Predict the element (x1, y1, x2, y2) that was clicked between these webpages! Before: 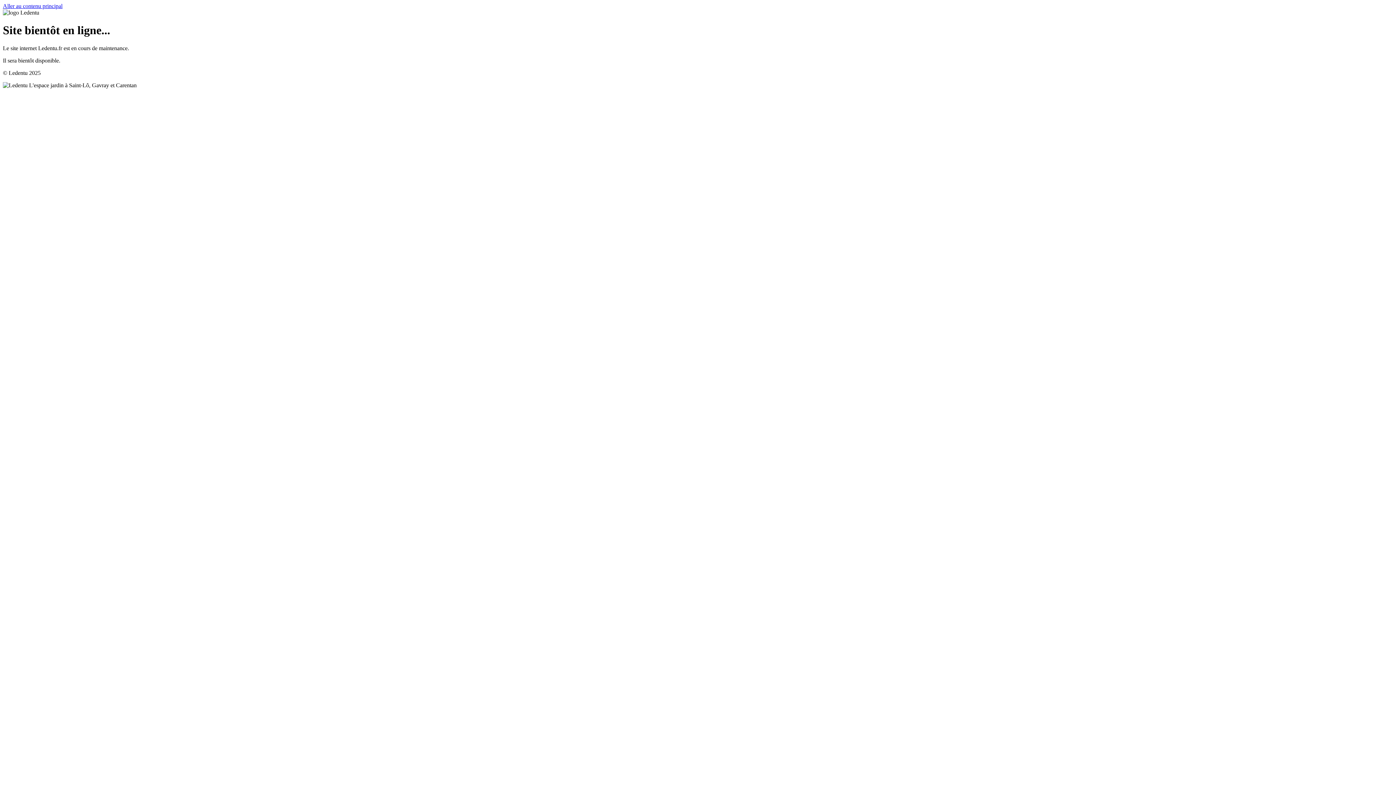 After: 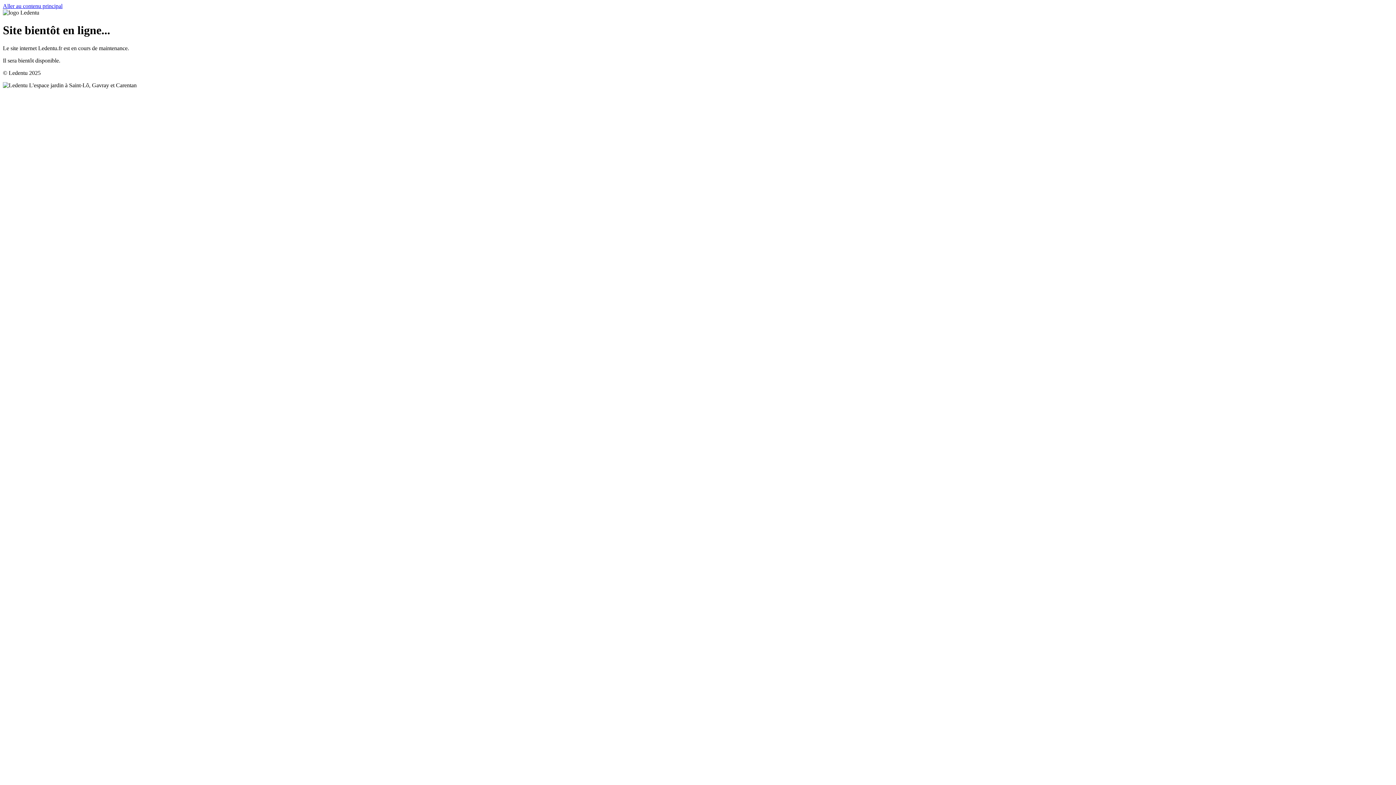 Action: bbox: (2, 2, 62, 9) label: Aller au contenu principal